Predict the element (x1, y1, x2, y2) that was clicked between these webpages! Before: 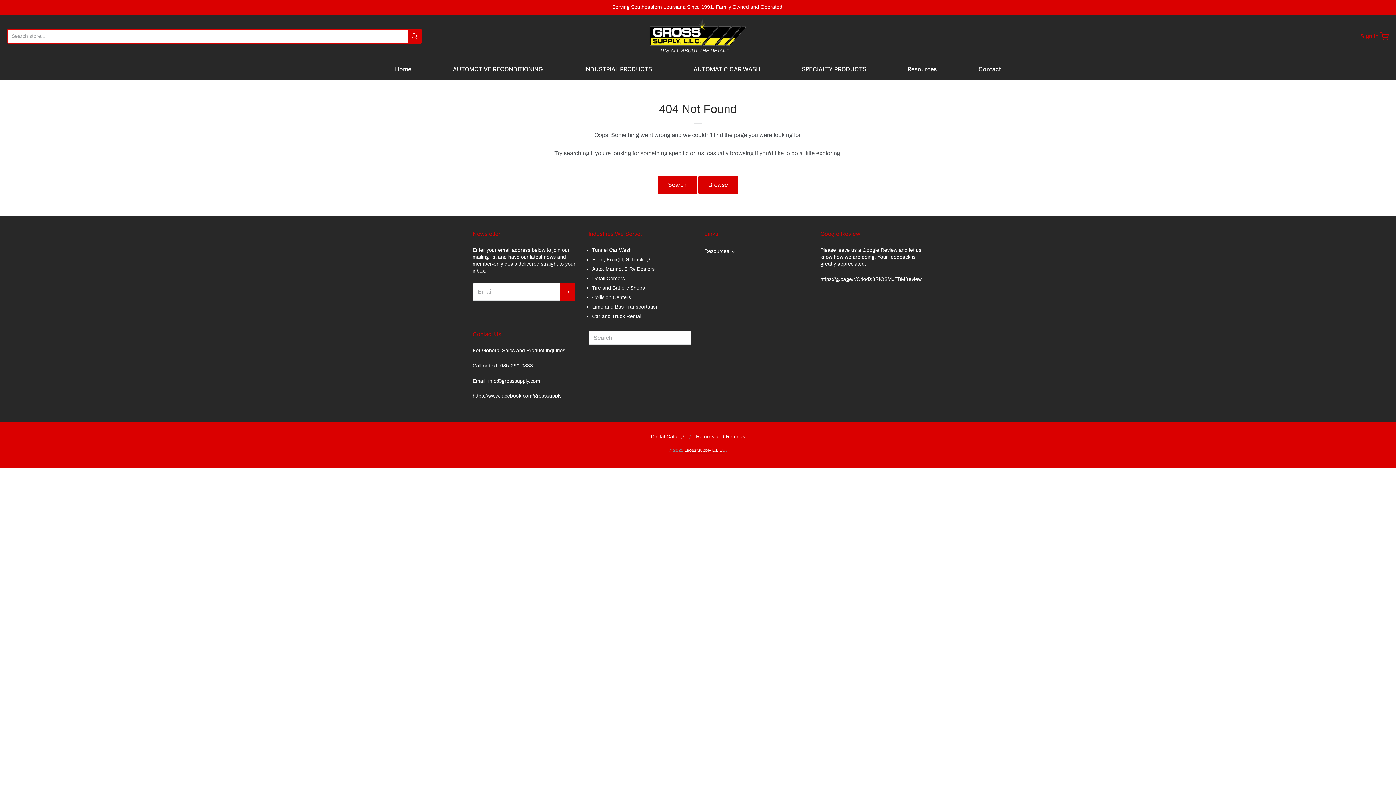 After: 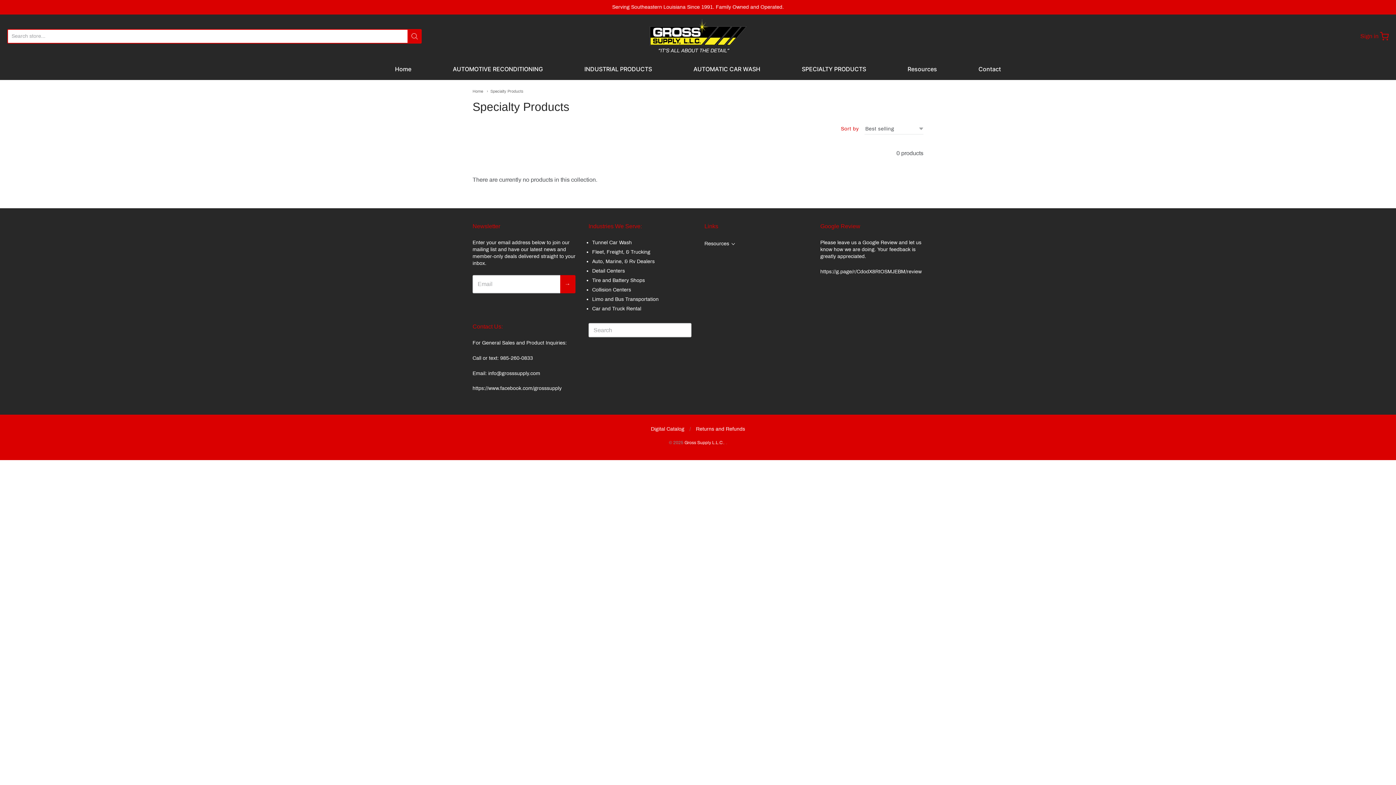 Action: bbox: (802, 63, 866, 74) label: SPECIALTY PRODUCTS